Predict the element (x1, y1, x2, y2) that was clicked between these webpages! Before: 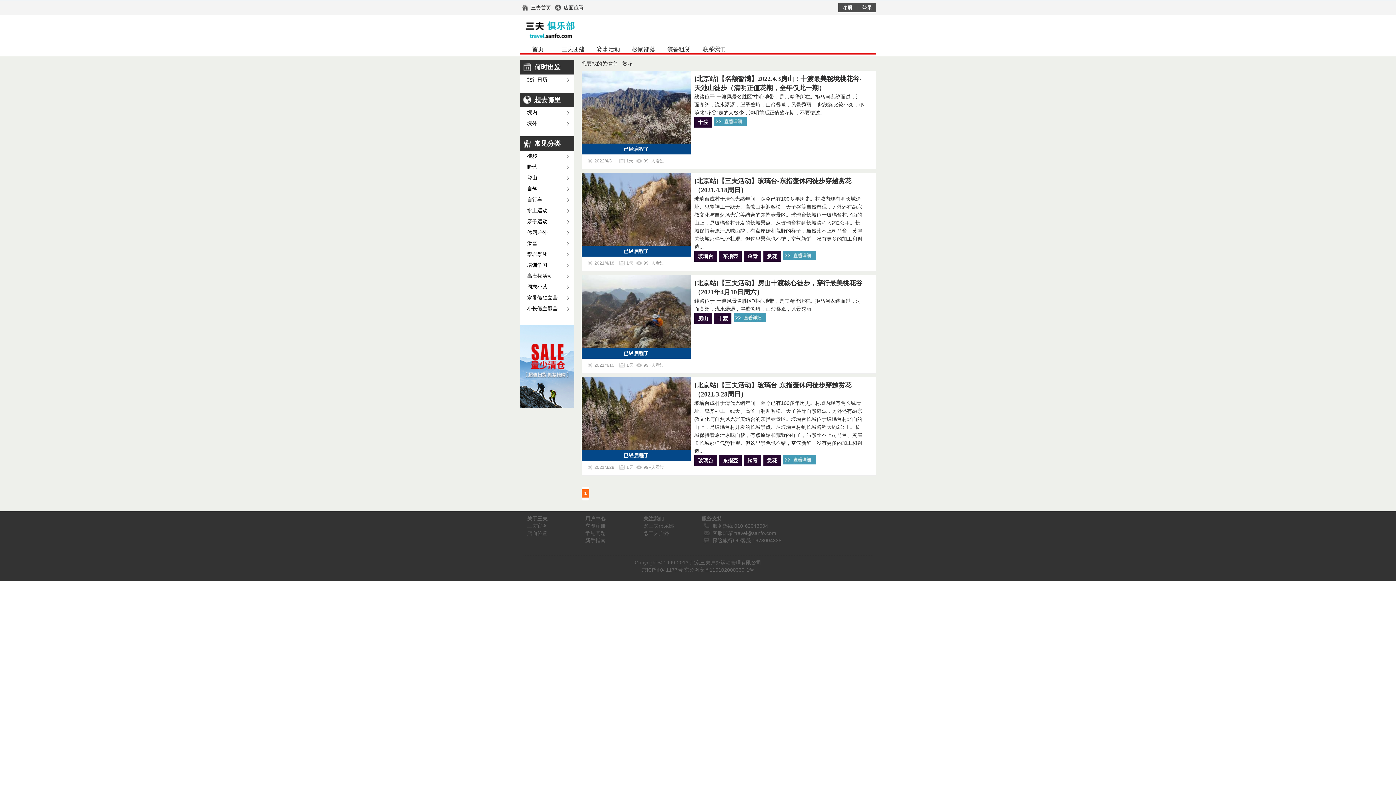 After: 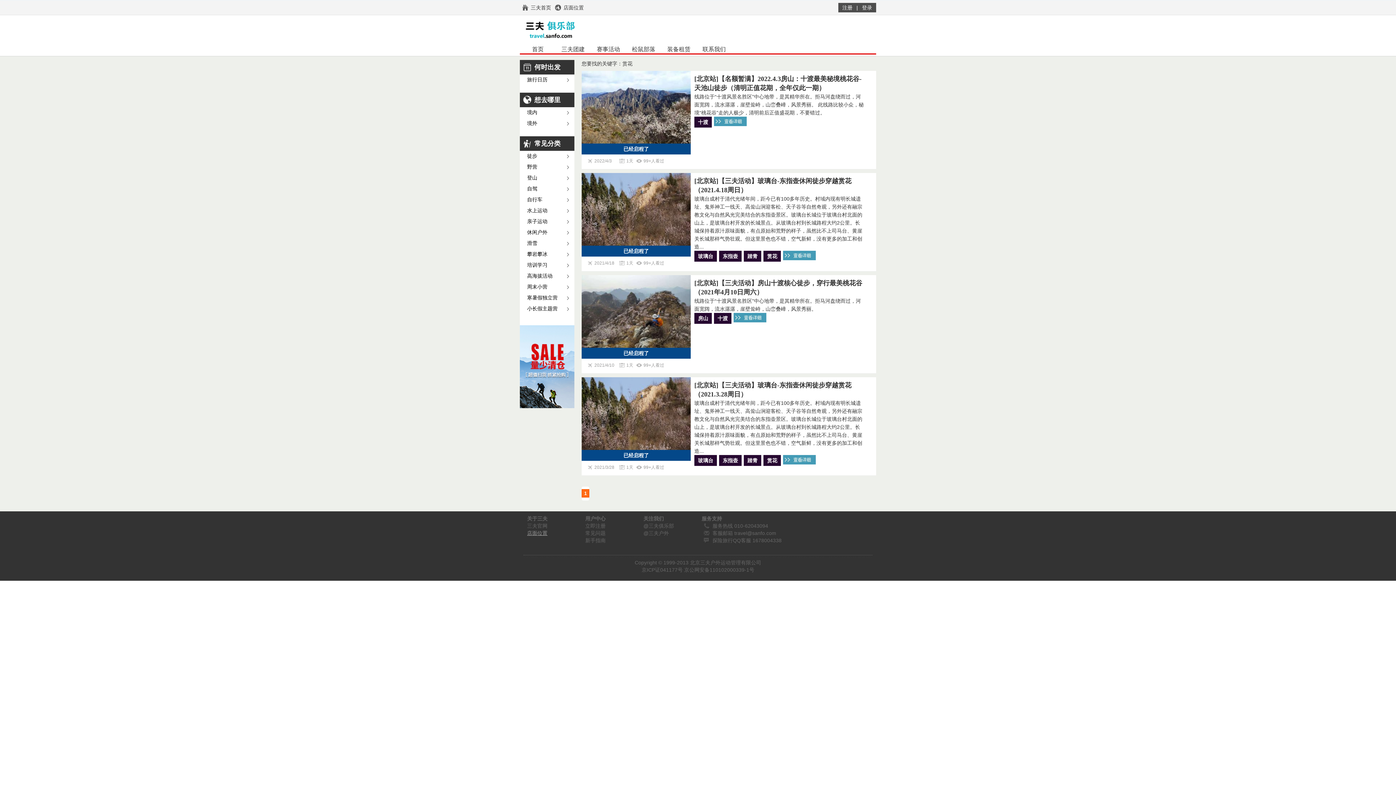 Action: bbox: (527, 530, 547, 536) label: 店面位置